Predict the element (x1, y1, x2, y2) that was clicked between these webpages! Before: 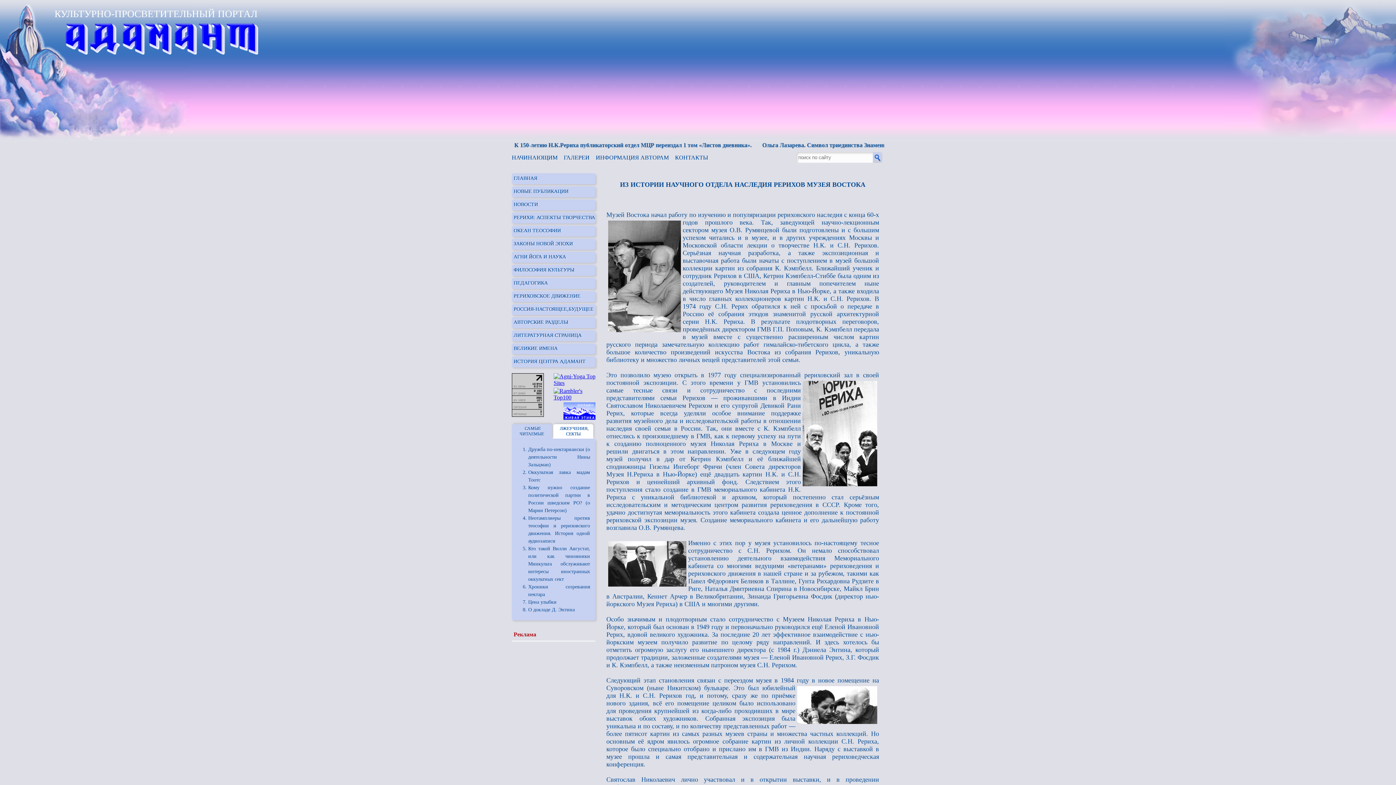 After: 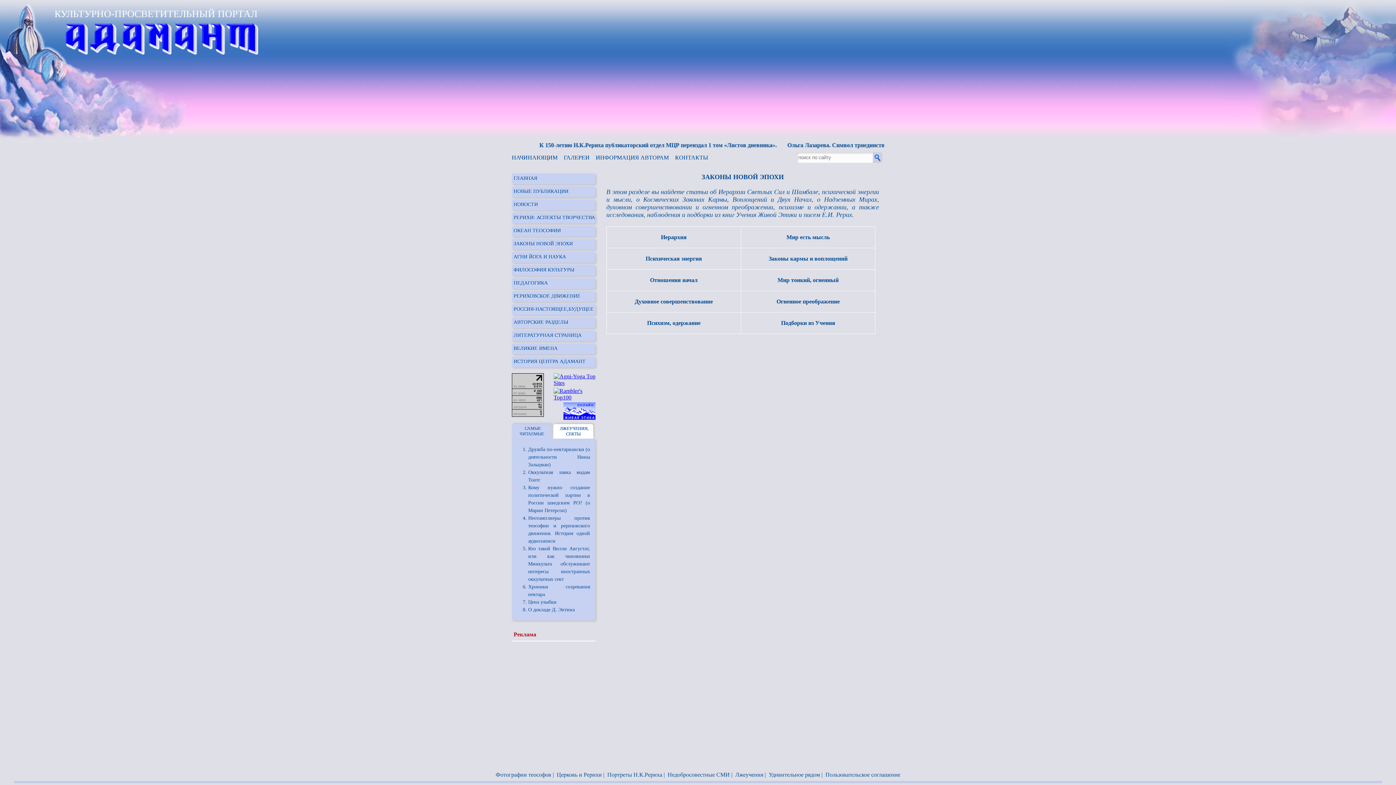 Action: label: ЗАКОНЫ НОВОЙ ЭПОХИ bbox: (512, 241, 573, 246)